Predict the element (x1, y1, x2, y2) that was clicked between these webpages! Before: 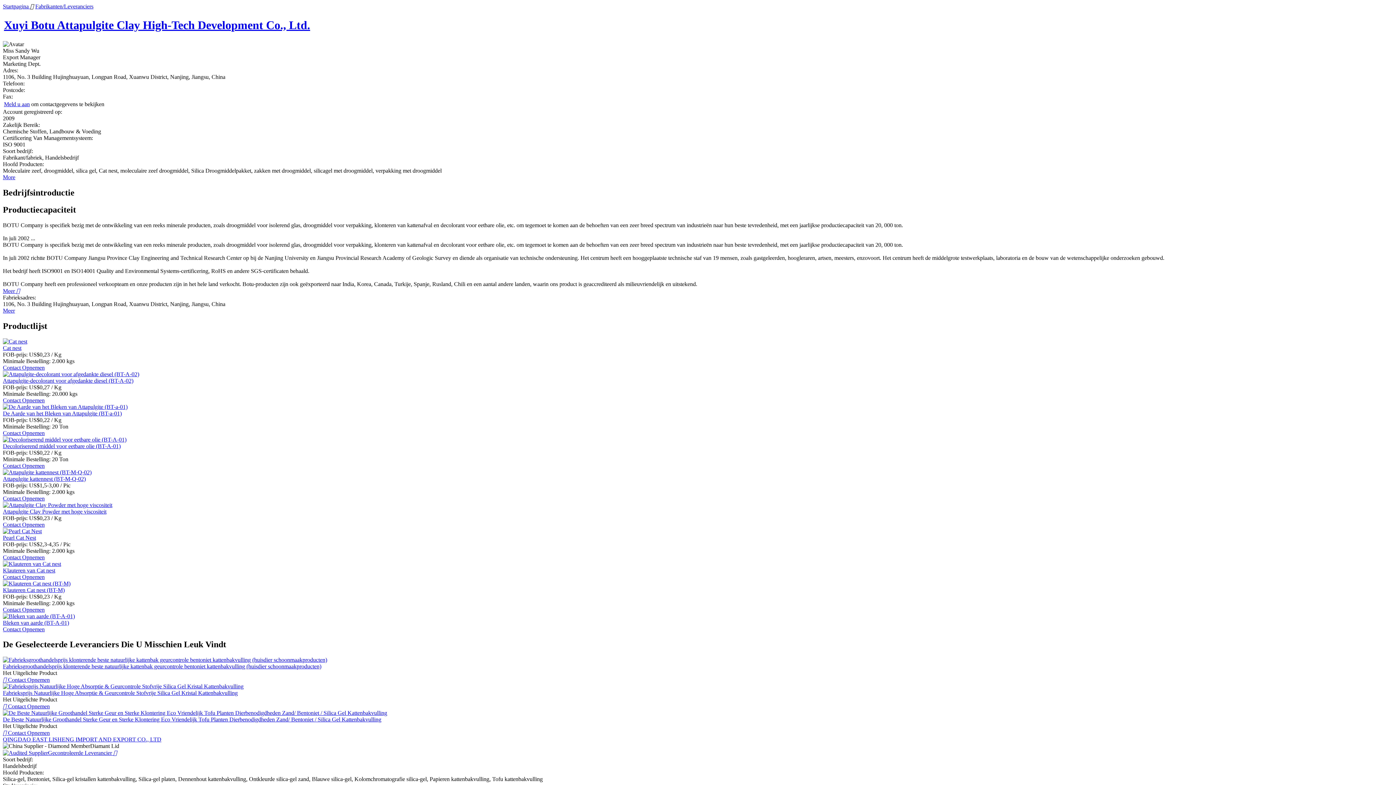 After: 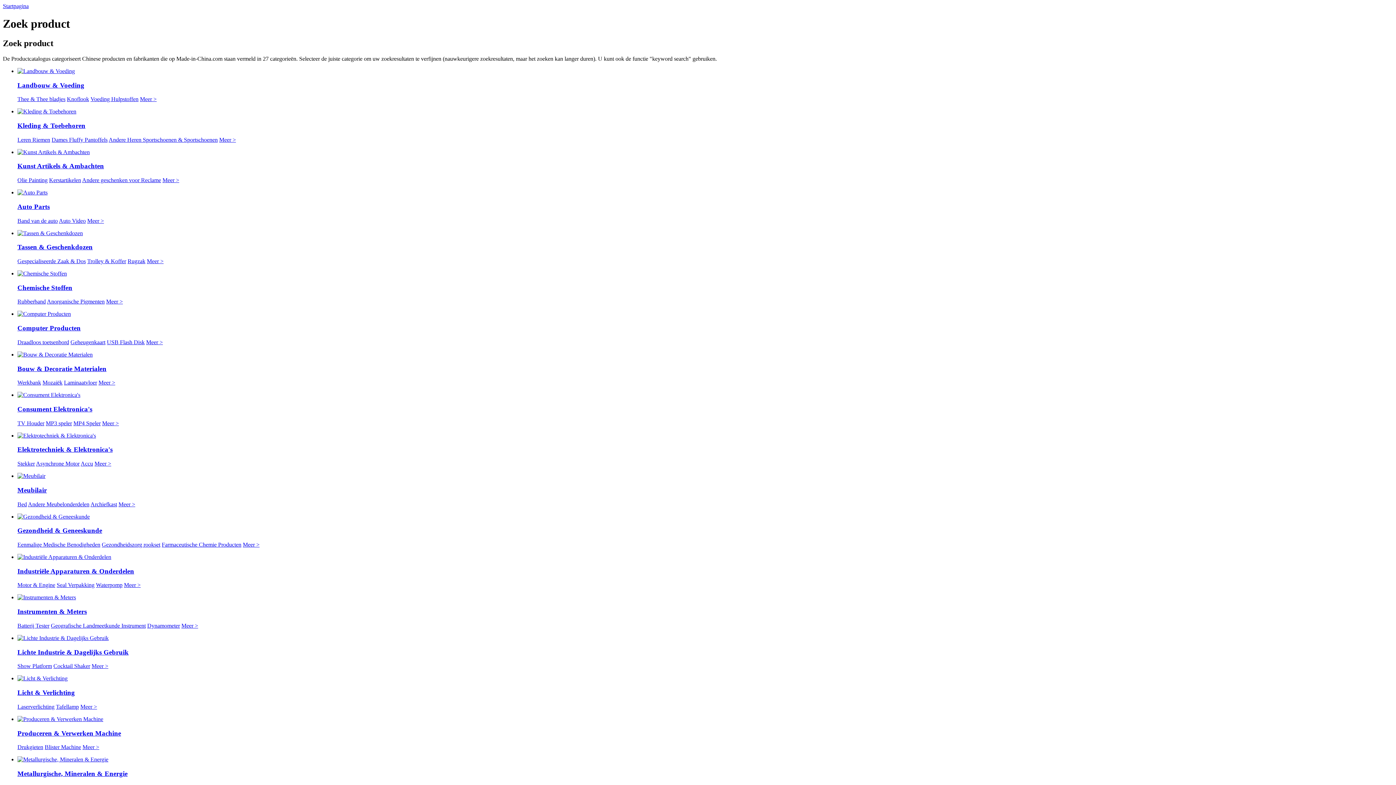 Action: label: Fabrikanten/Leveranciers bbox: (35, 3, 93, 9)